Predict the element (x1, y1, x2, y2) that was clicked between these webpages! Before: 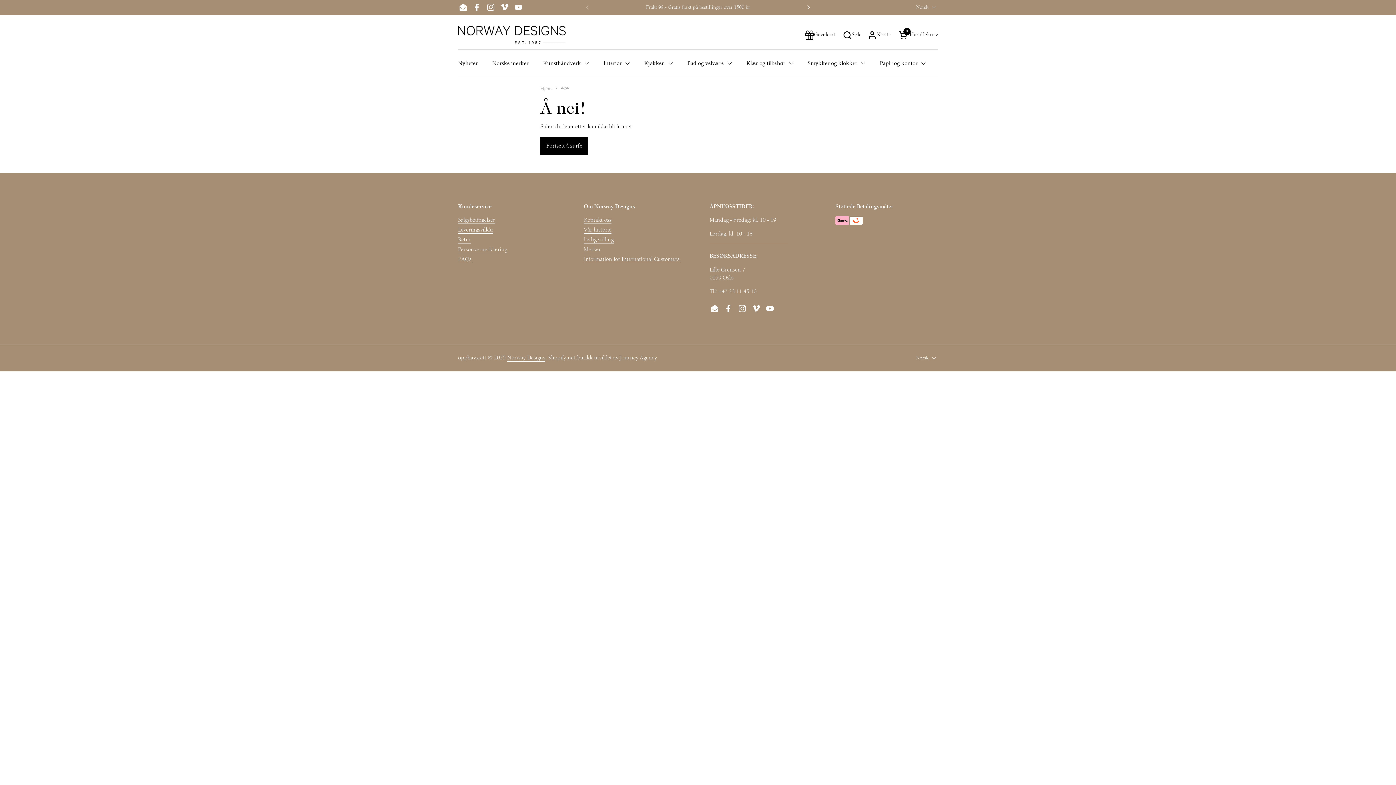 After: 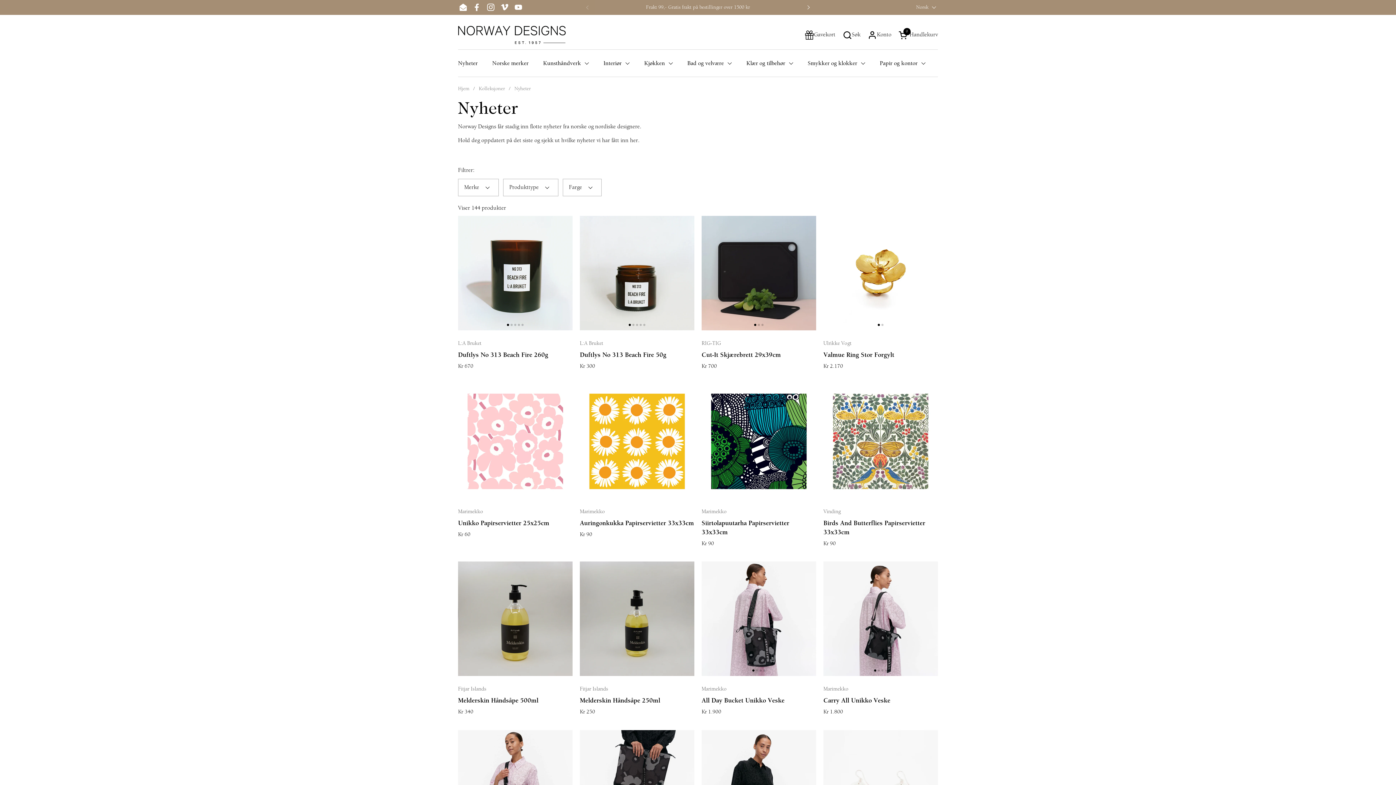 Action: bbox: (450, 54, 485, 71) label: Nyheter